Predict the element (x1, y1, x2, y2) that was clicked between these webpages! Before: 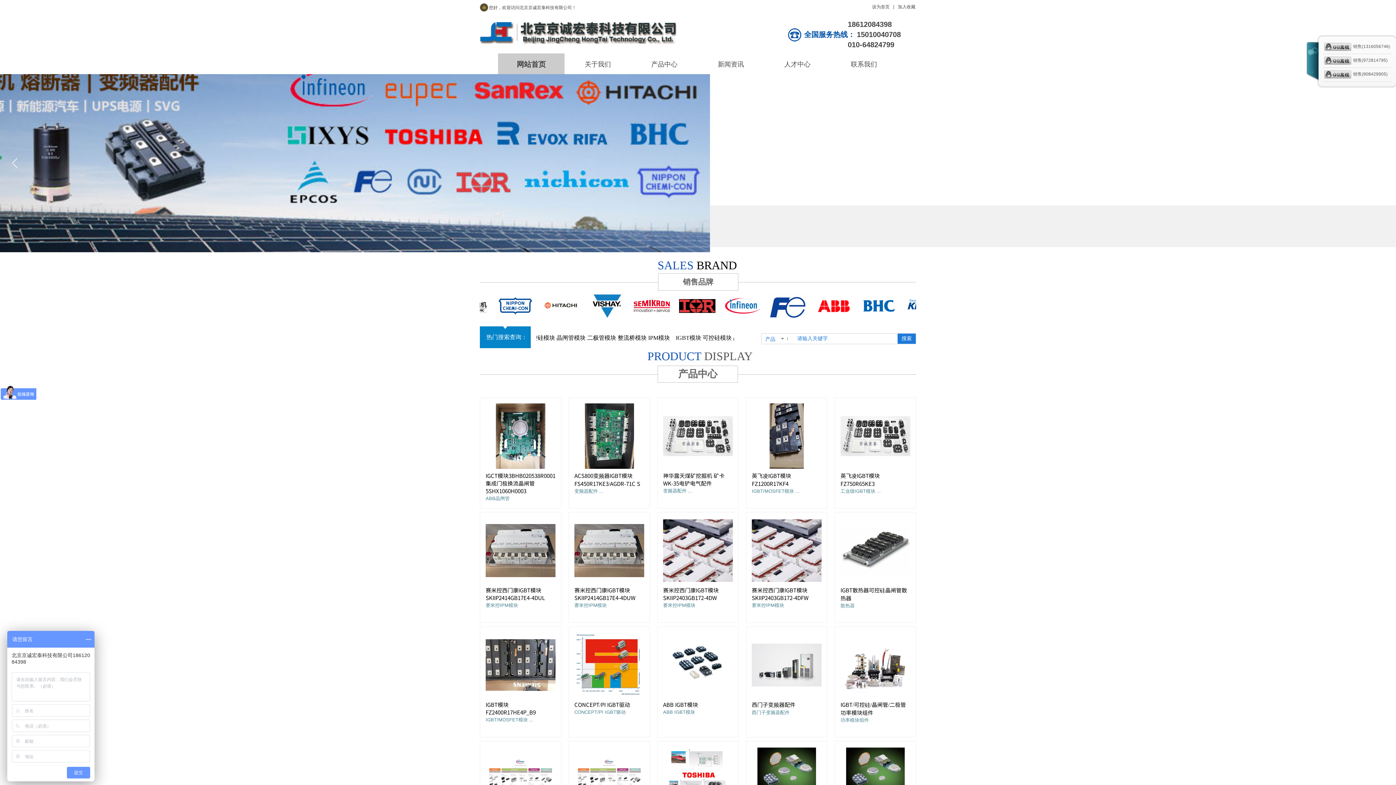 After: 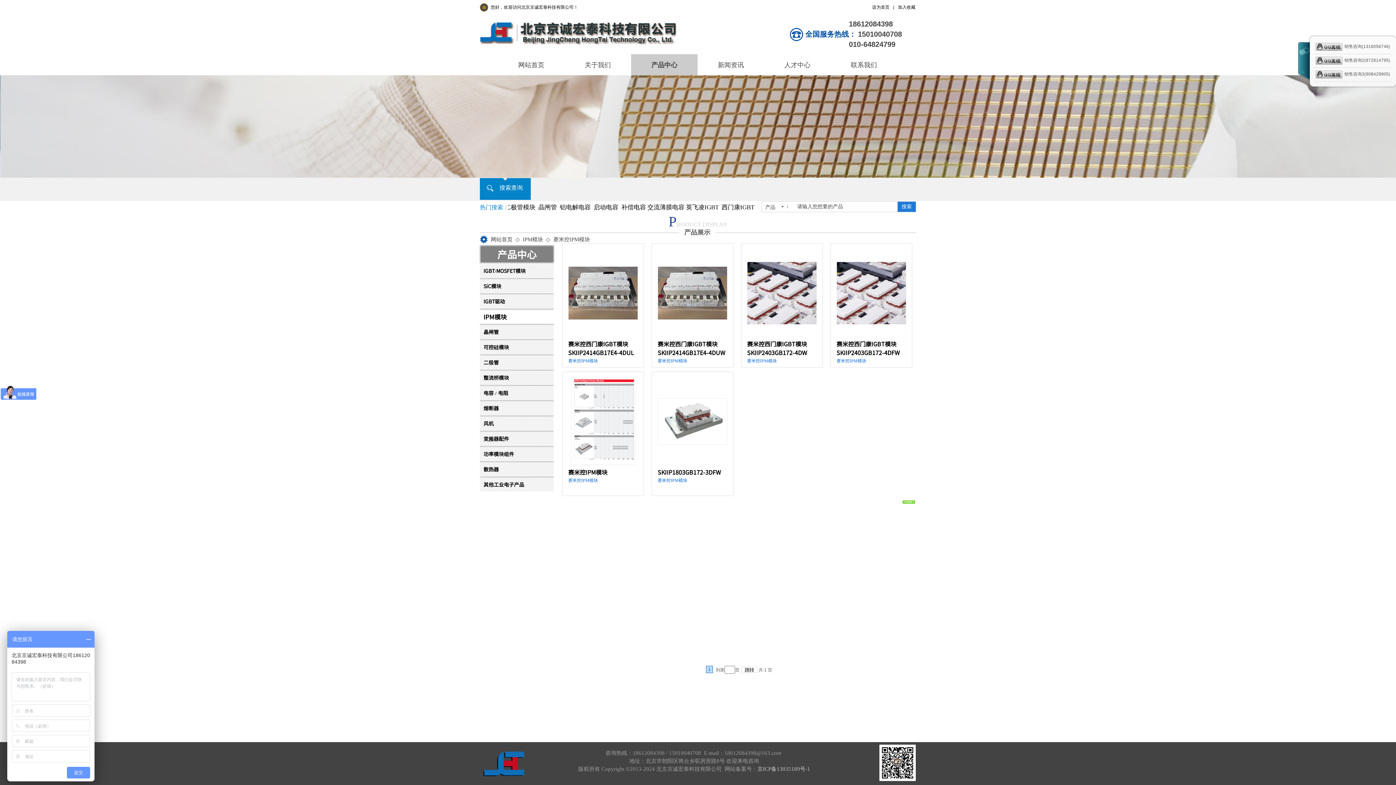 Action: bbox: (574, 602, 606, 608) label: 赛米控IPM模块